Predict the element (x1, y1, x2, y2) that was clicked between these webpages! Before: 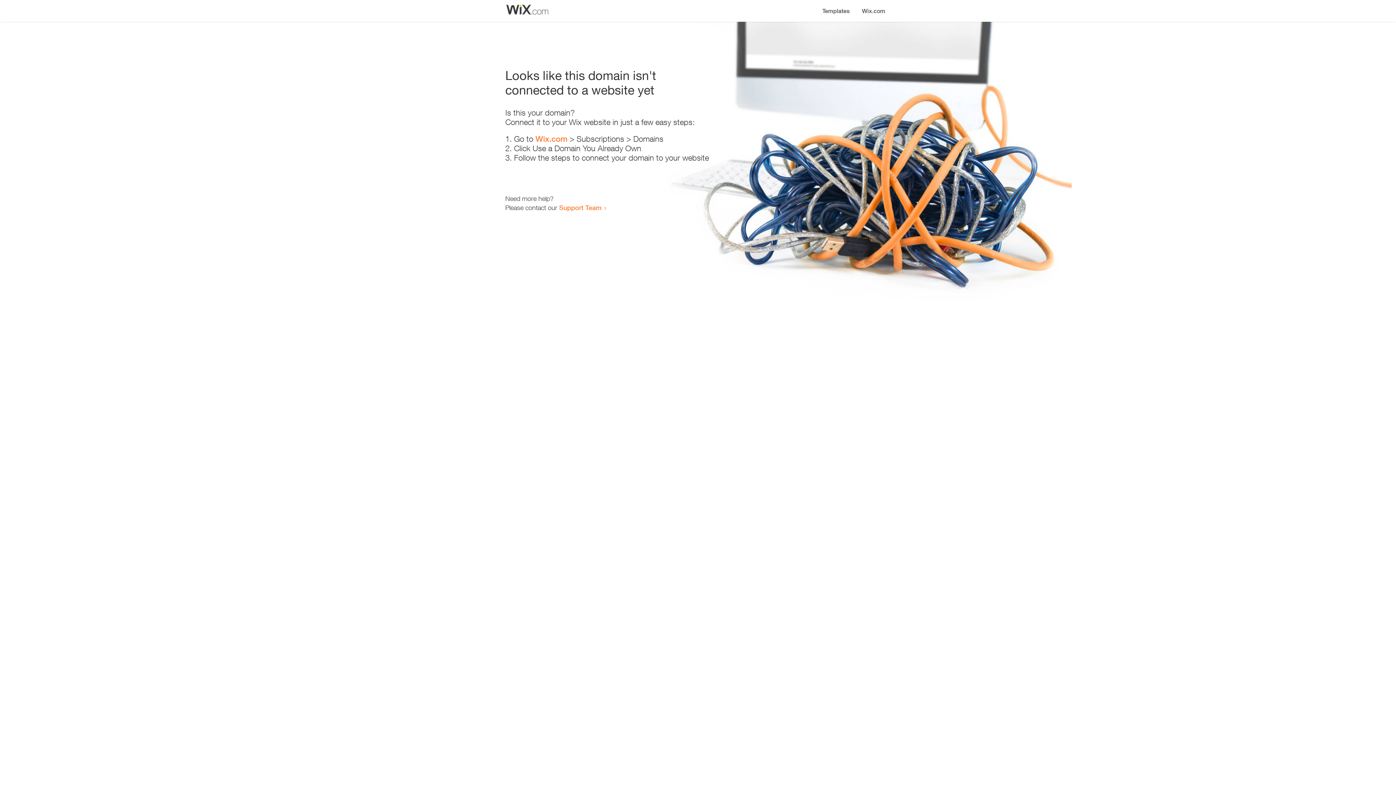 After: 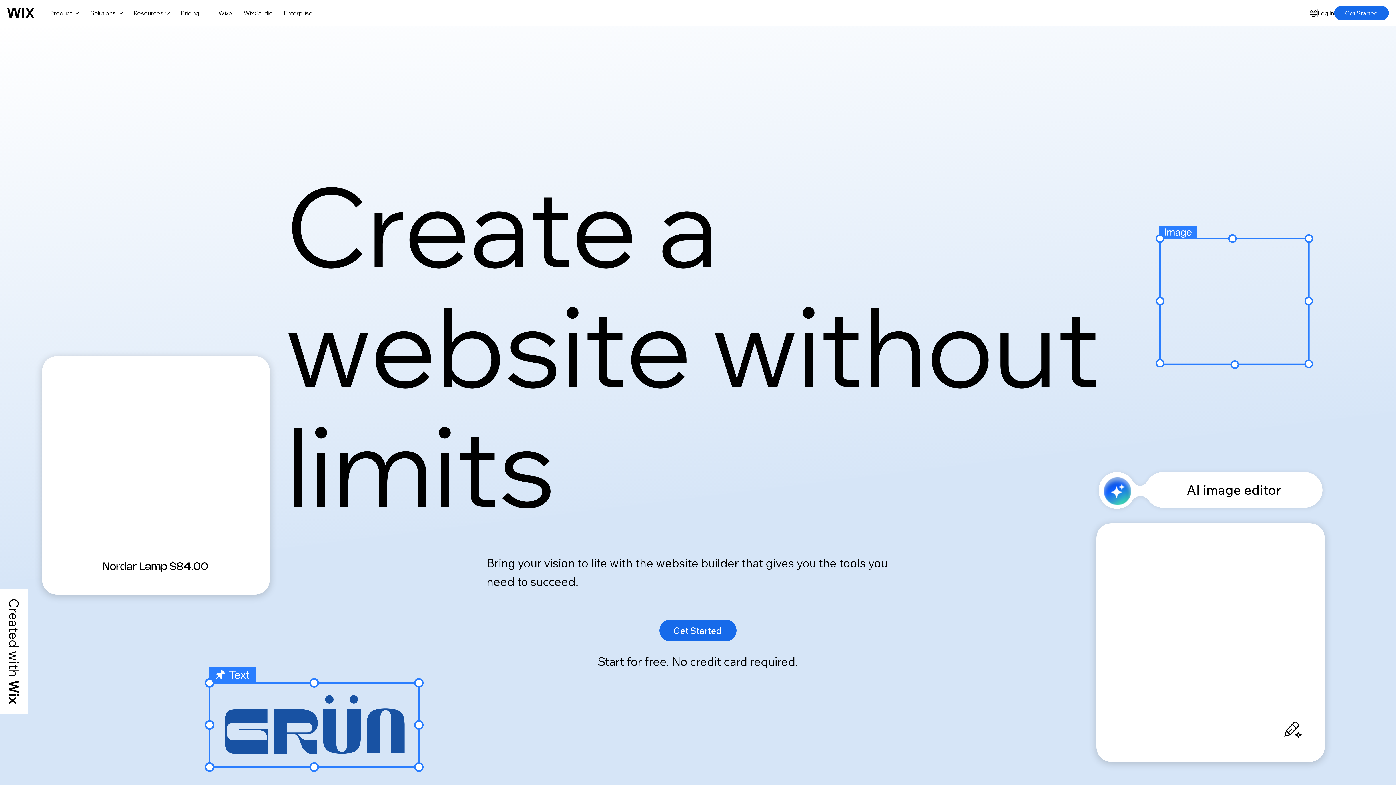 Action: bbox: (535, 134, 567, 143) label: Wix.com